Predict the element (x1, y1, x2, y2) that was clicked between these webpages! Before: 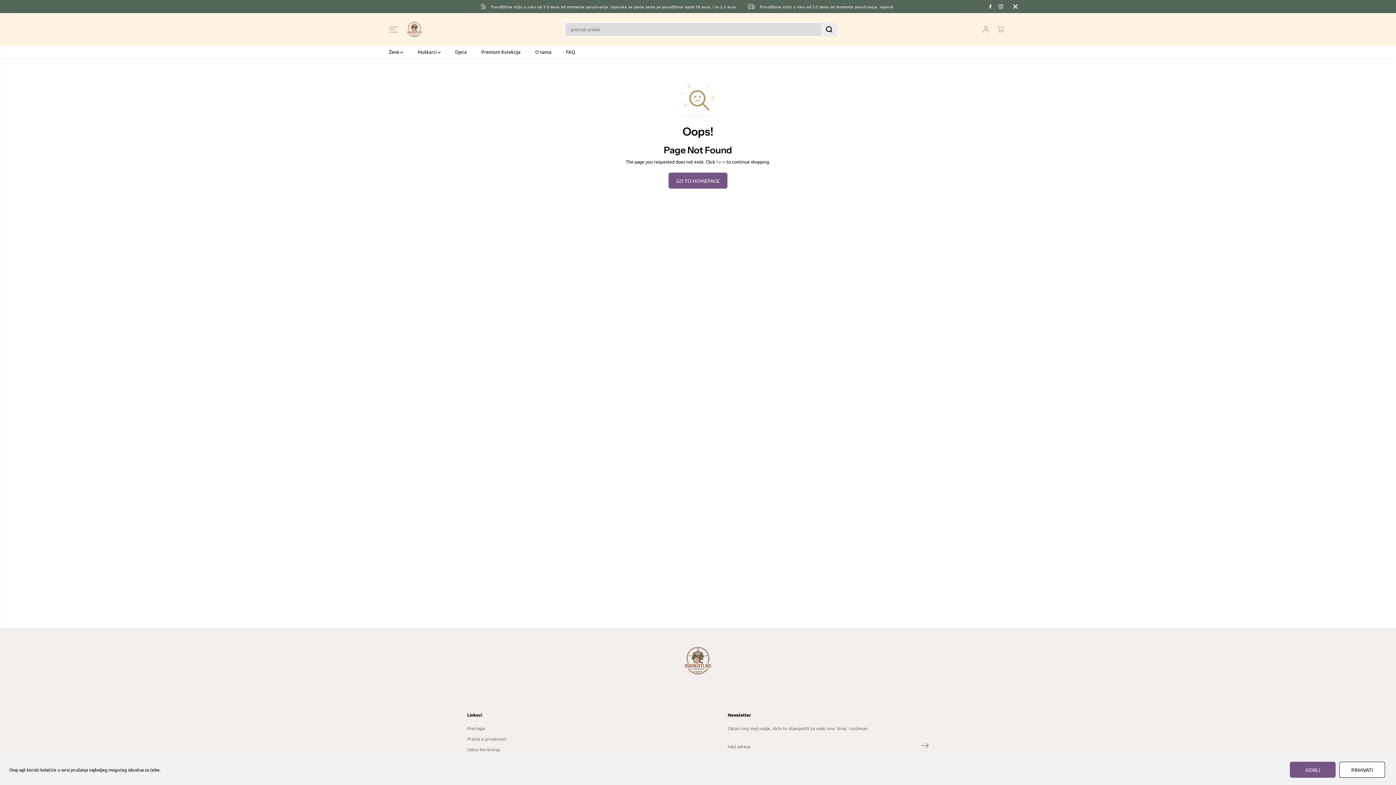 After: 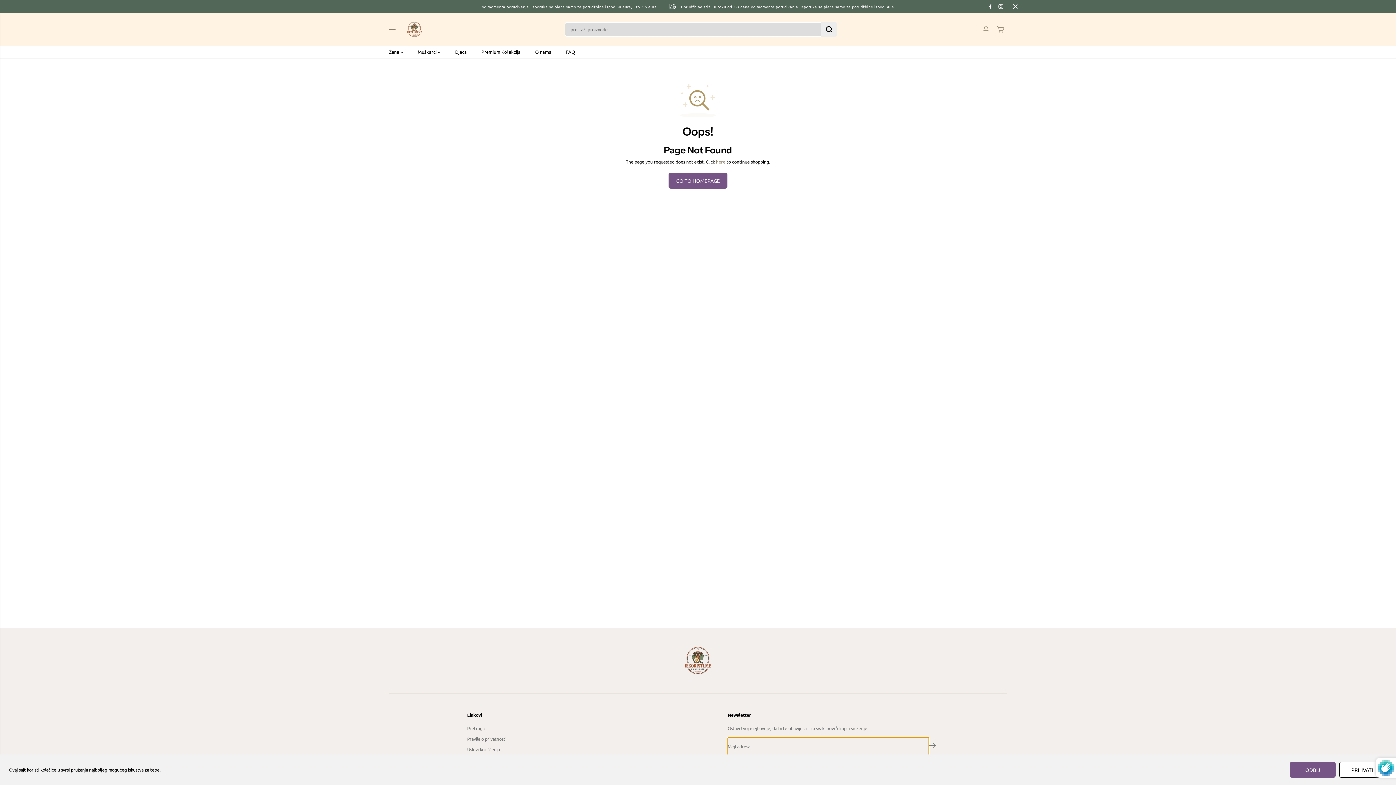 Action: label: Subscribe bbox: (921, 737, 929, 756)